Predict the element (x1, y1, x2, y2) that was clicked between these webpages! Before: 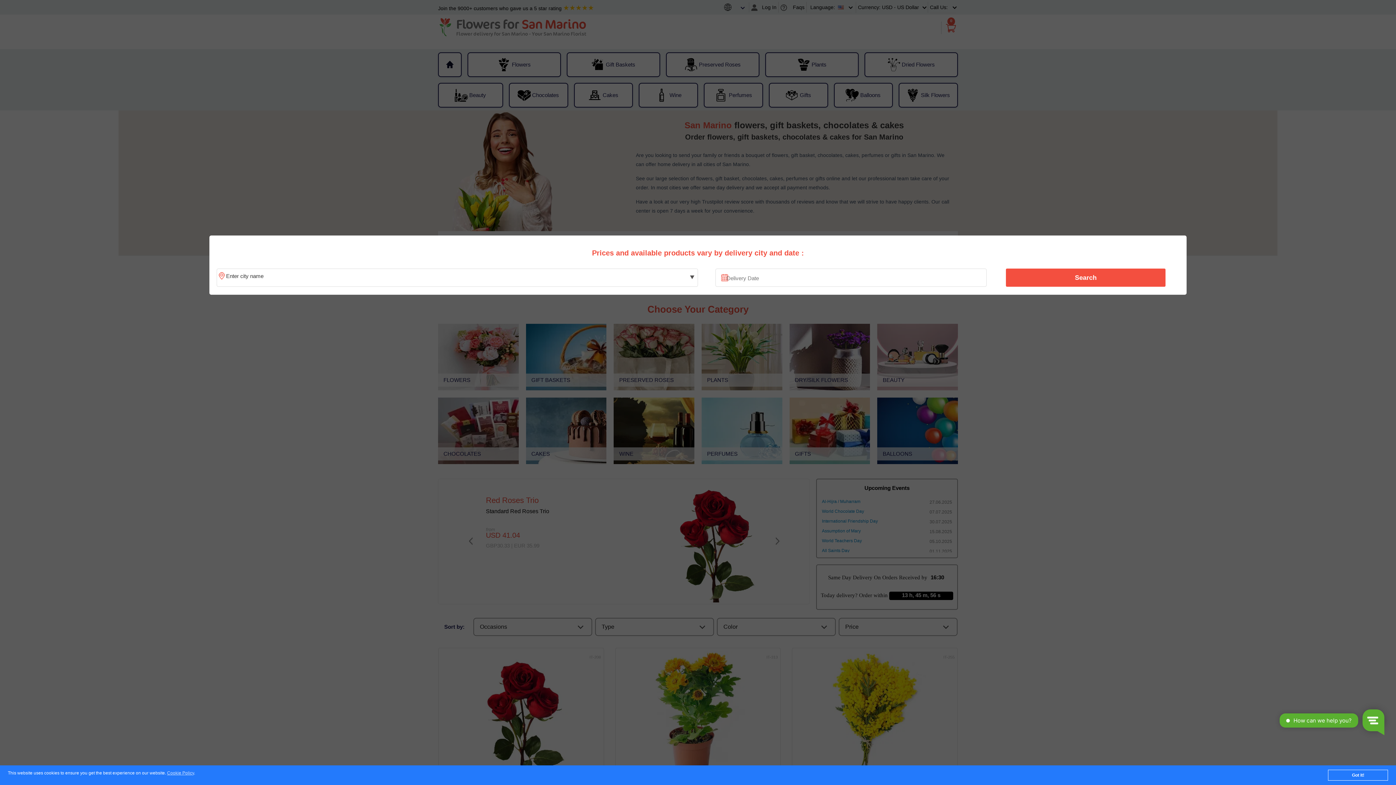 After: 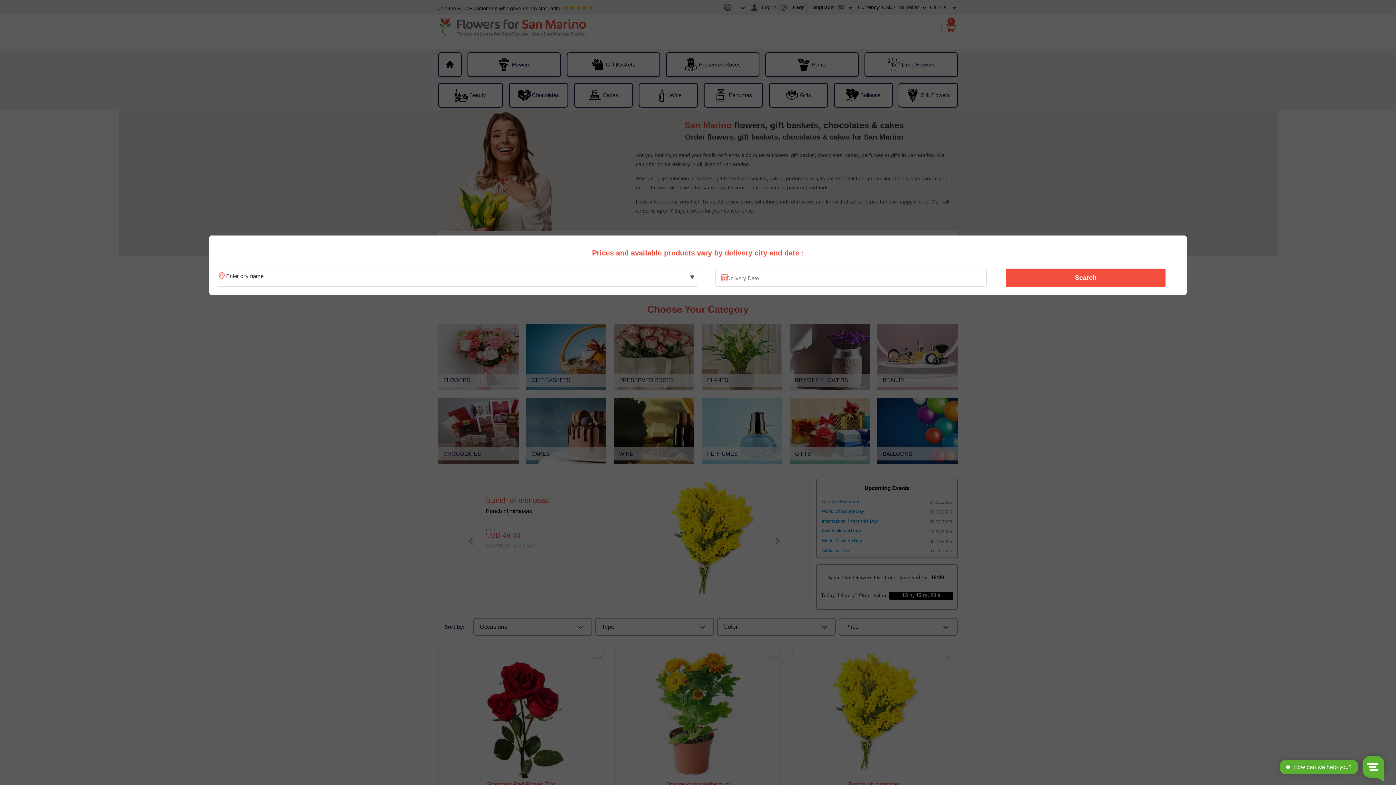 Action: bbox: (1328, 770, 1388, 781) label: Got it!